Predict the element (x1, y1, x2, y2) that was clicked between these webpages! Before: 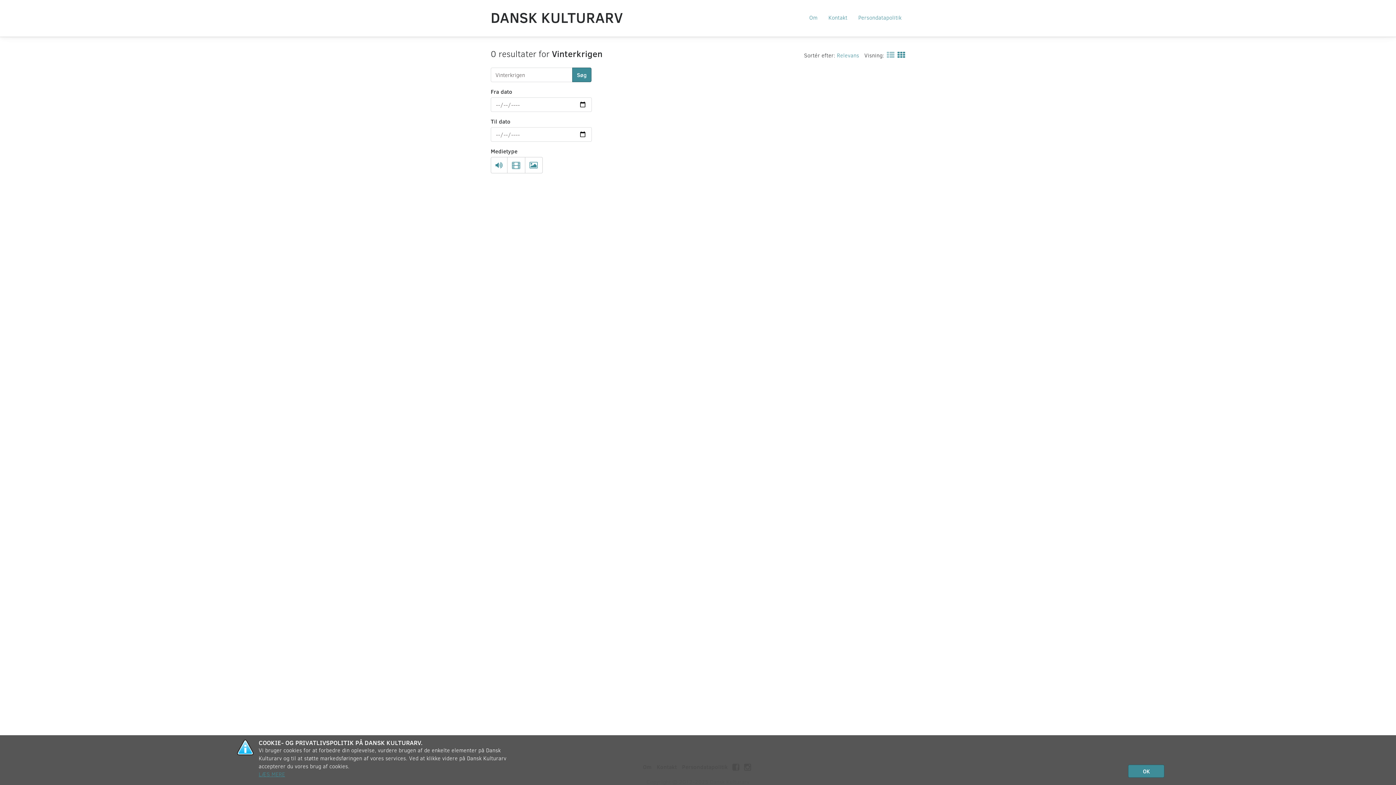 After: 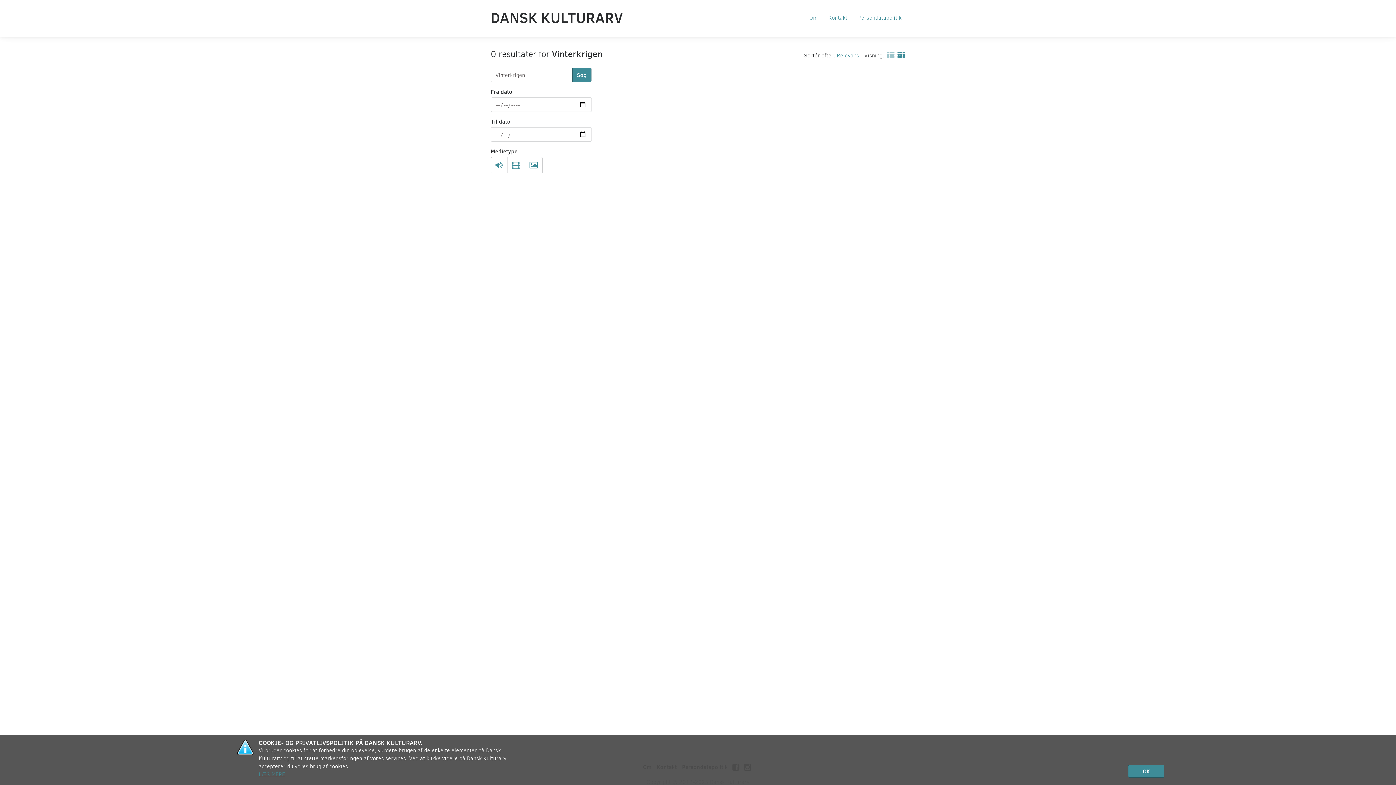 Action: bbox: (572, 67, 591, 82) label: Søg